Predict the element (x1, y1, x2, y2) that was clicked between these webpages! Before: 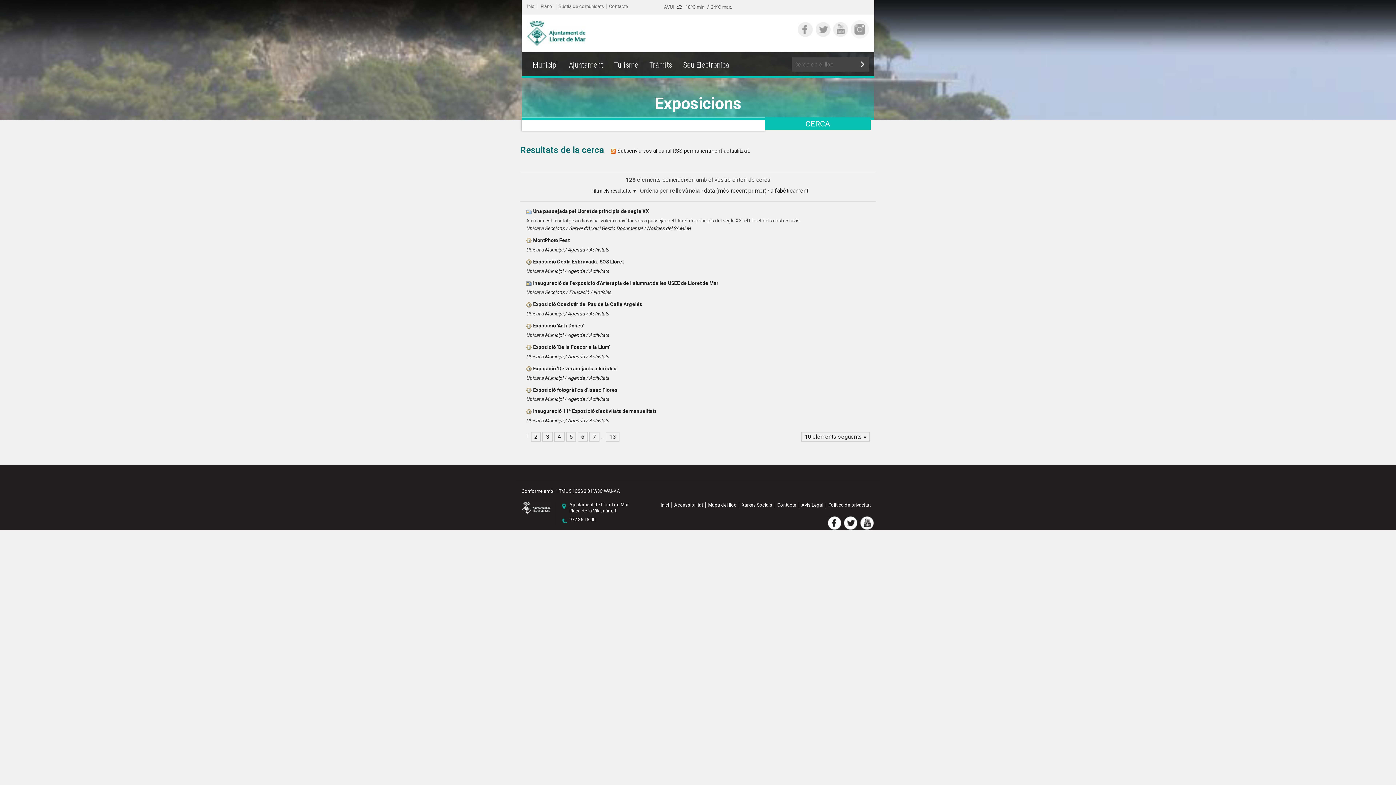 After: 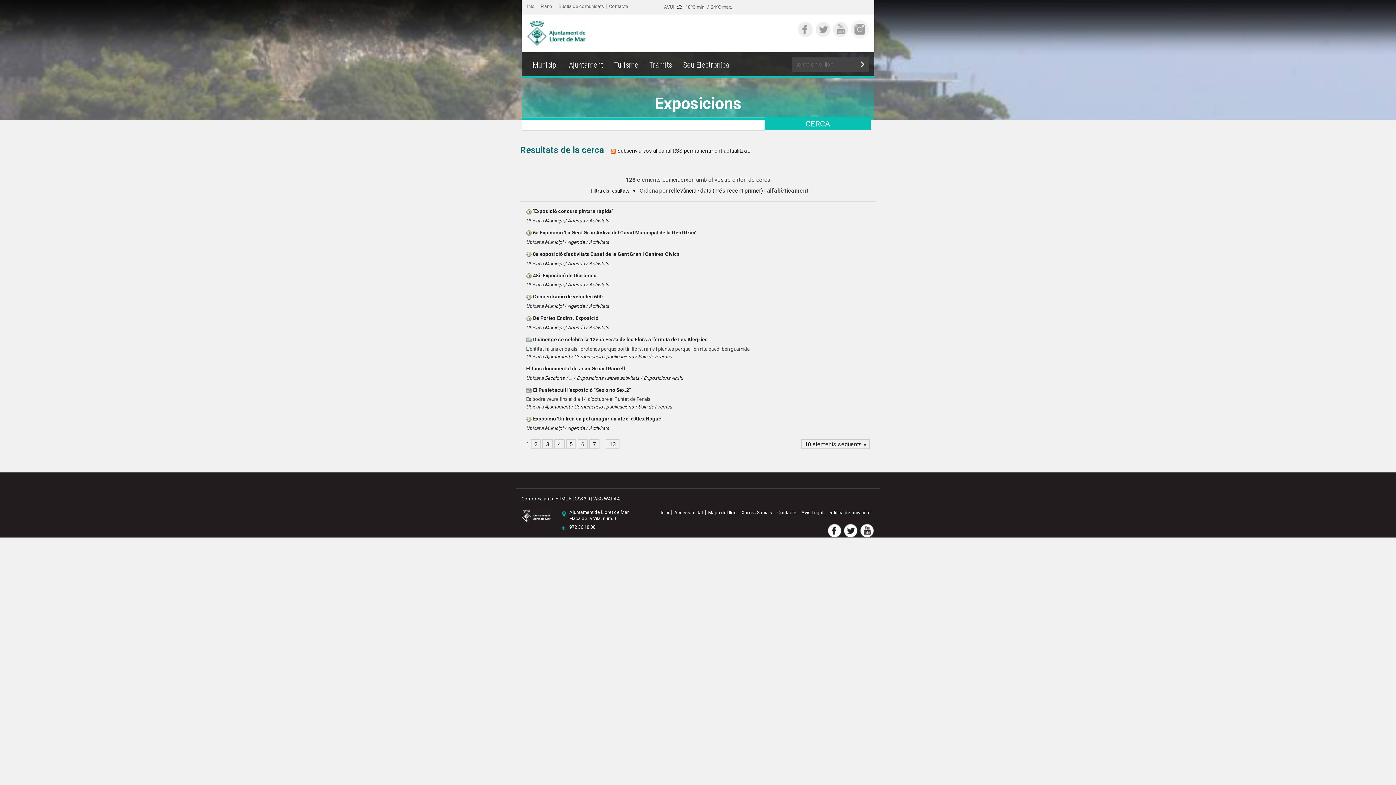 Action: bbox: (770, 187, 808, 194) label: alfabèticament